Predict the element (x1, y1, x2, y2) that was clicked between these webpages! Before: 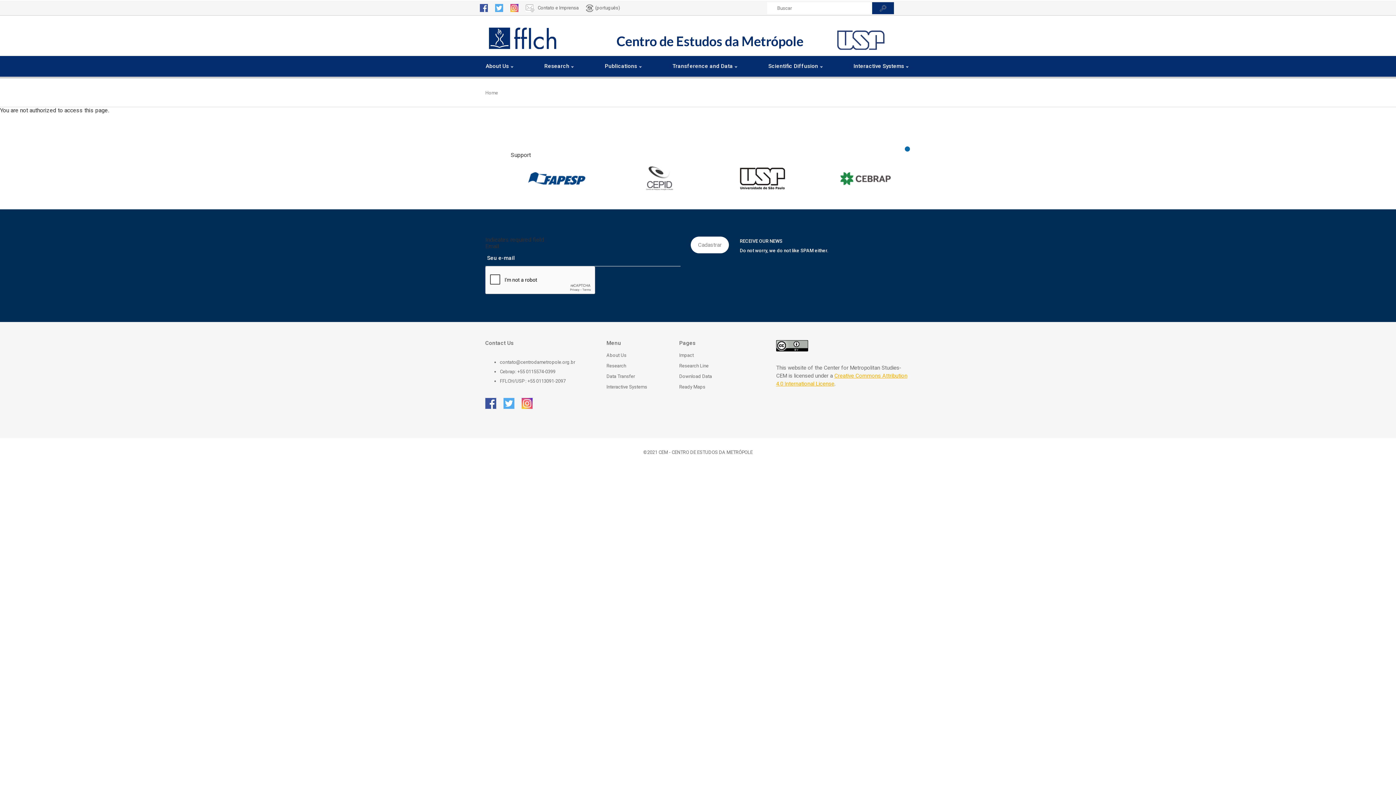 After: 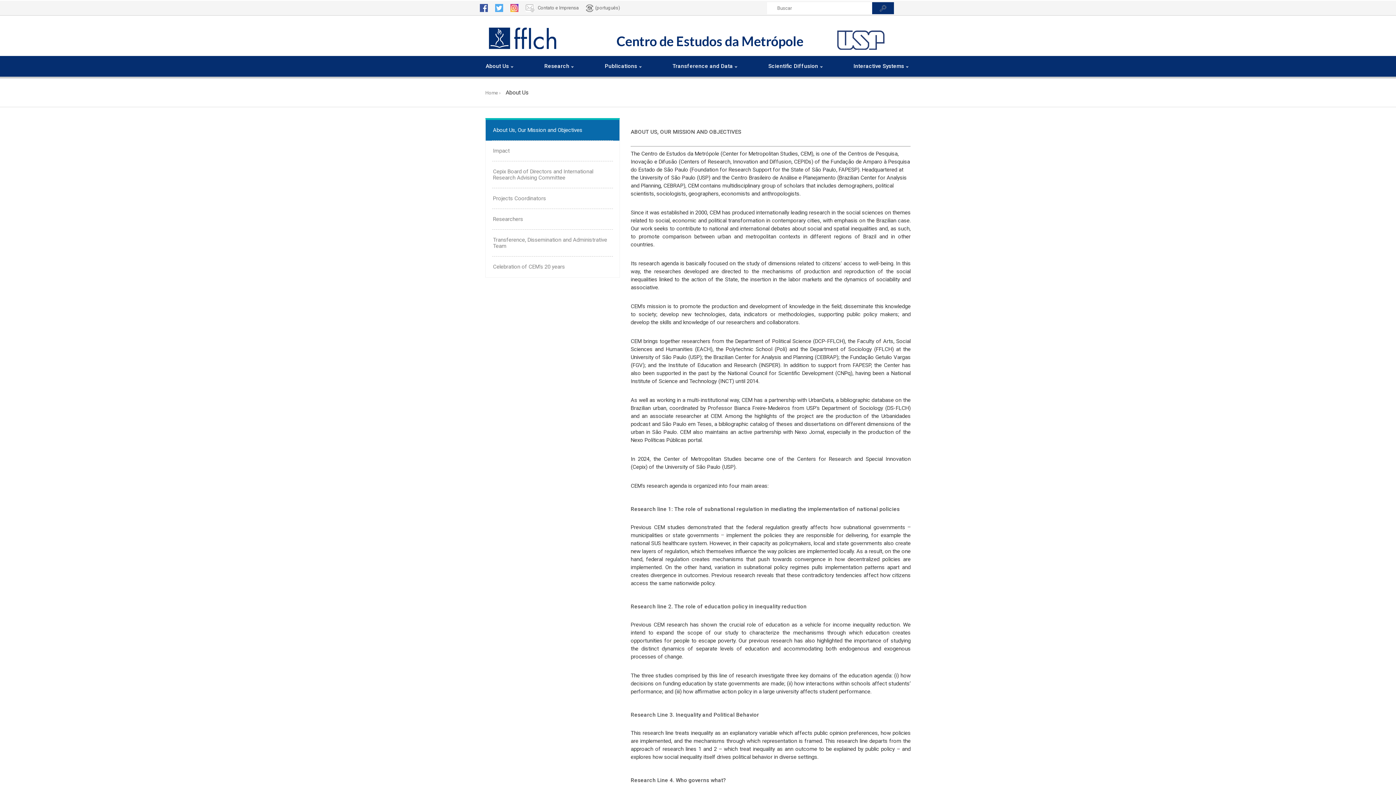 Action: bbox: (606, 352, 626, 358) label: About Us